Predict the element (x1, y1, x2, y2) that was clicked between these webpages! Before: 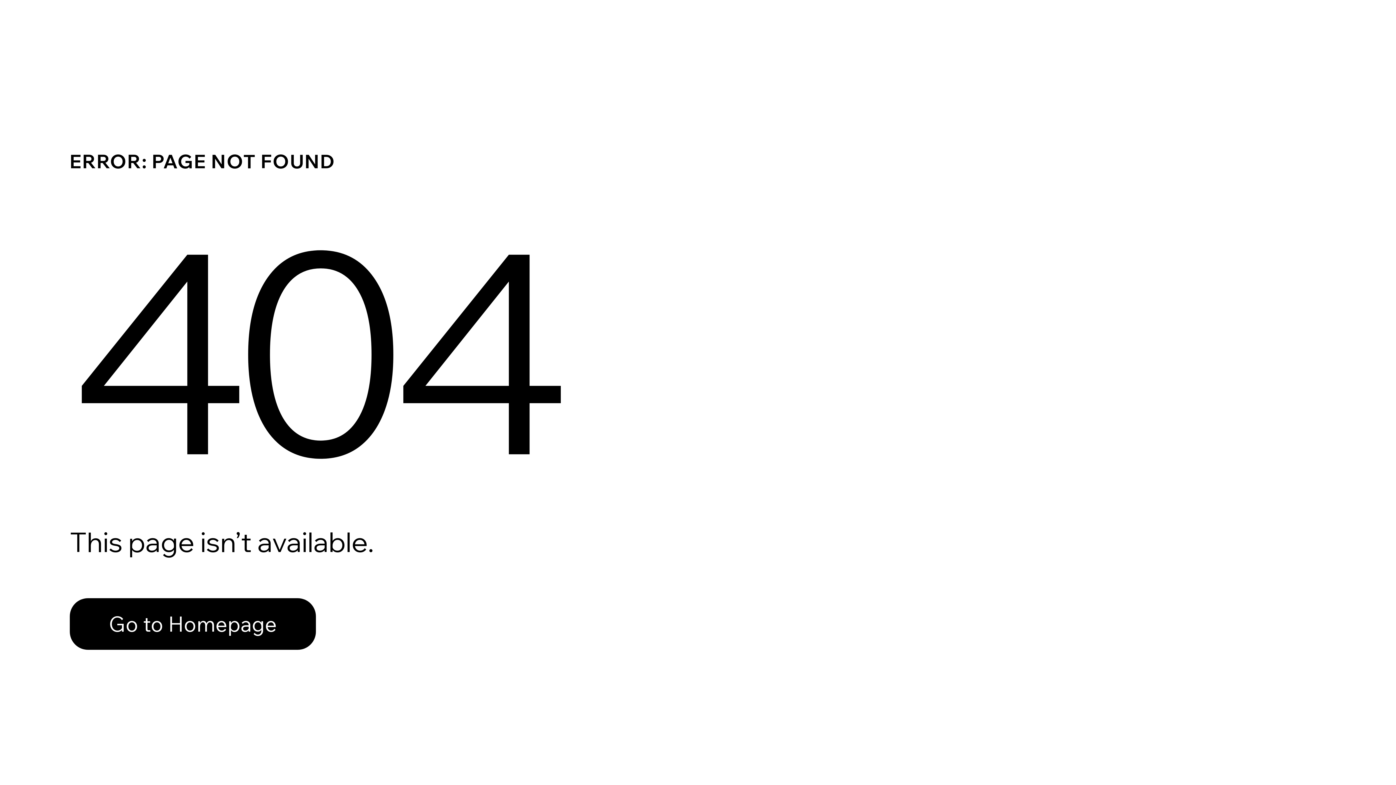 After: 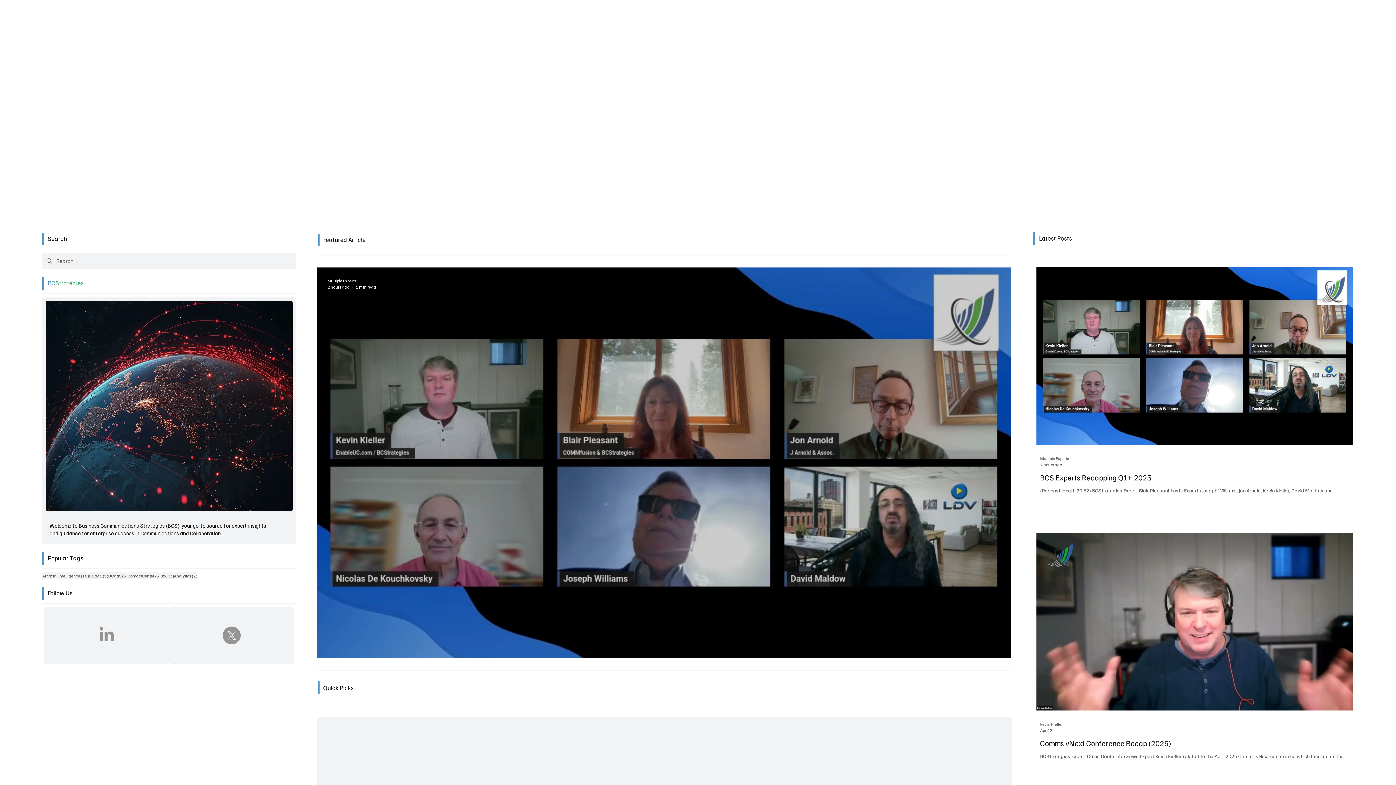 Action: bbox: (69, 598, 316, 650) label: Go to Homepage